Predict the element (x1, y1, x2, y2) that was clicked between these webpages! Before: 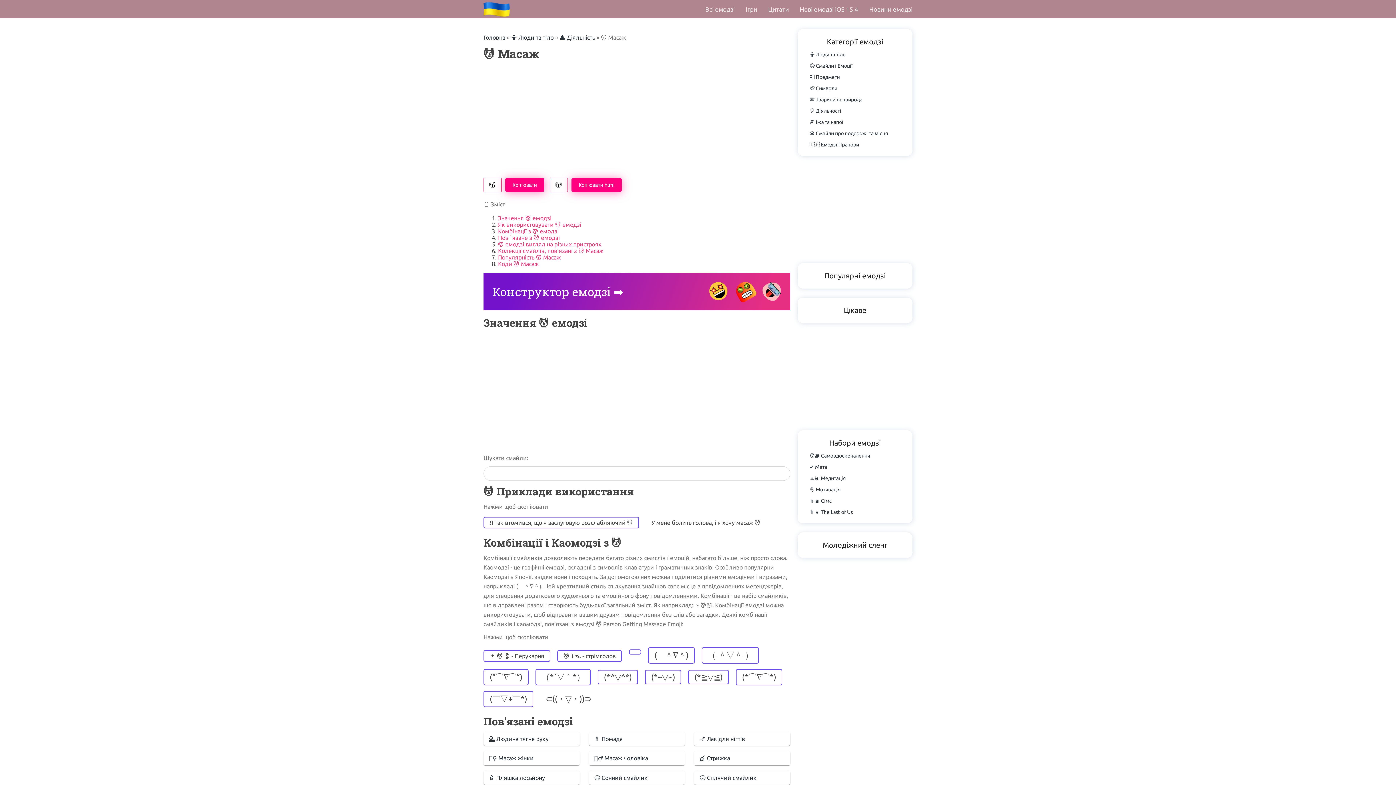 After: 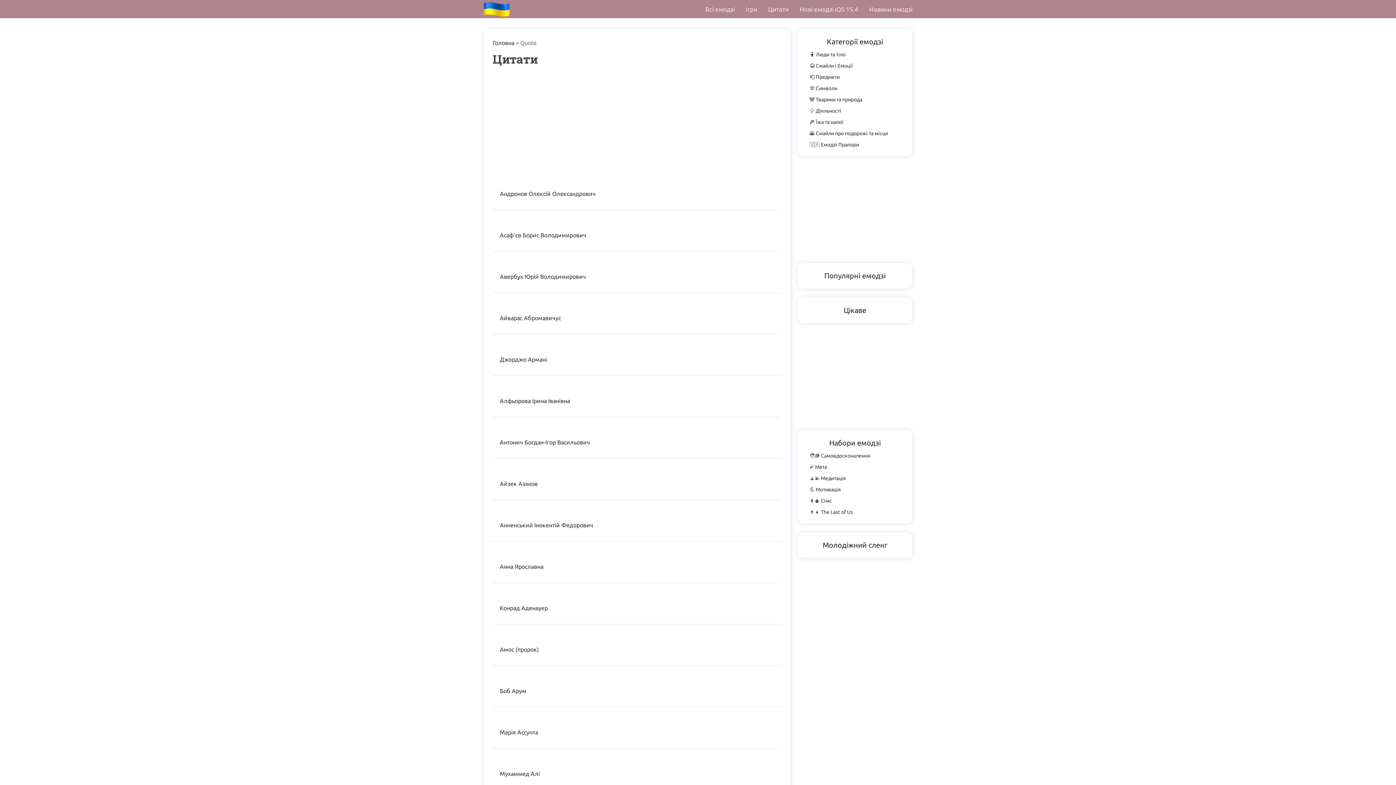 Action: label: Цитати bbox: (768, 3, 789, 14)